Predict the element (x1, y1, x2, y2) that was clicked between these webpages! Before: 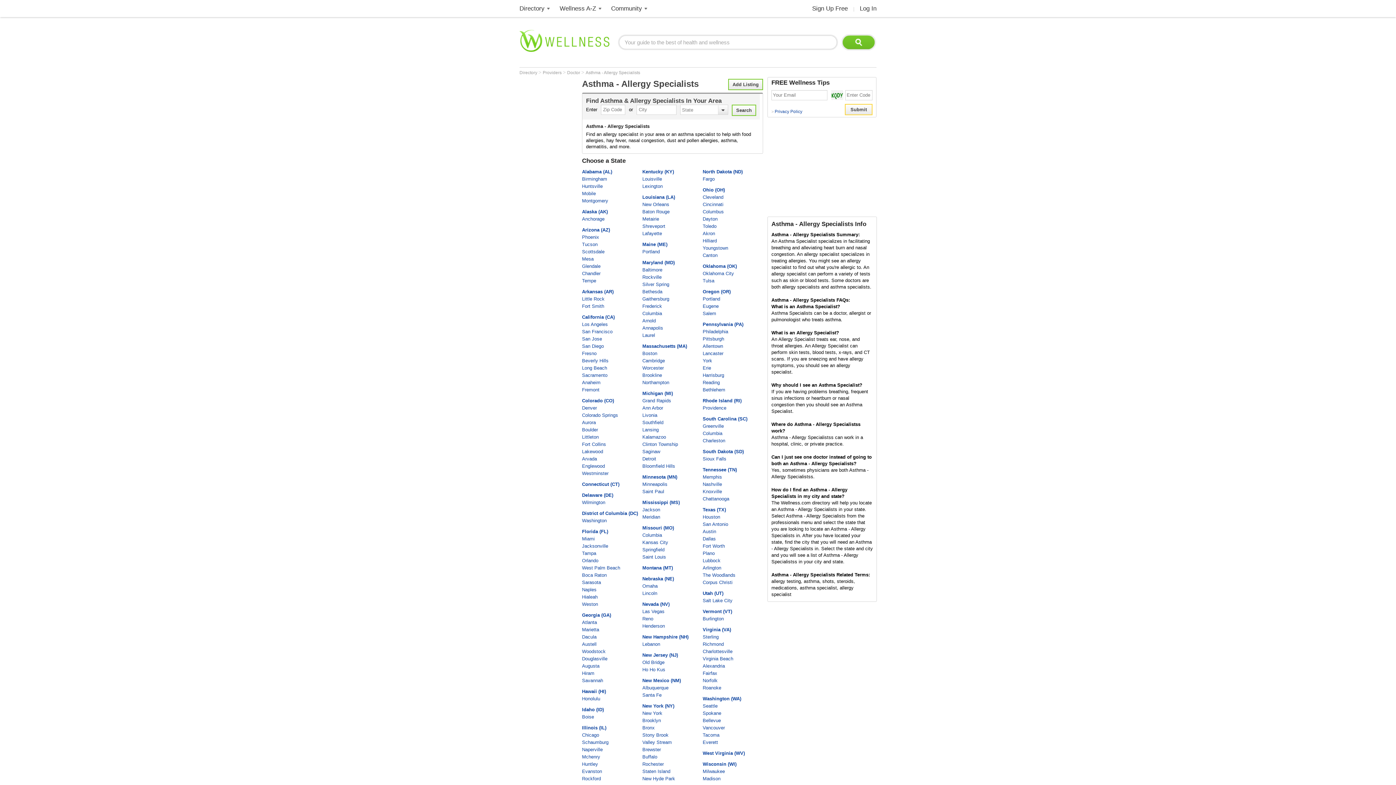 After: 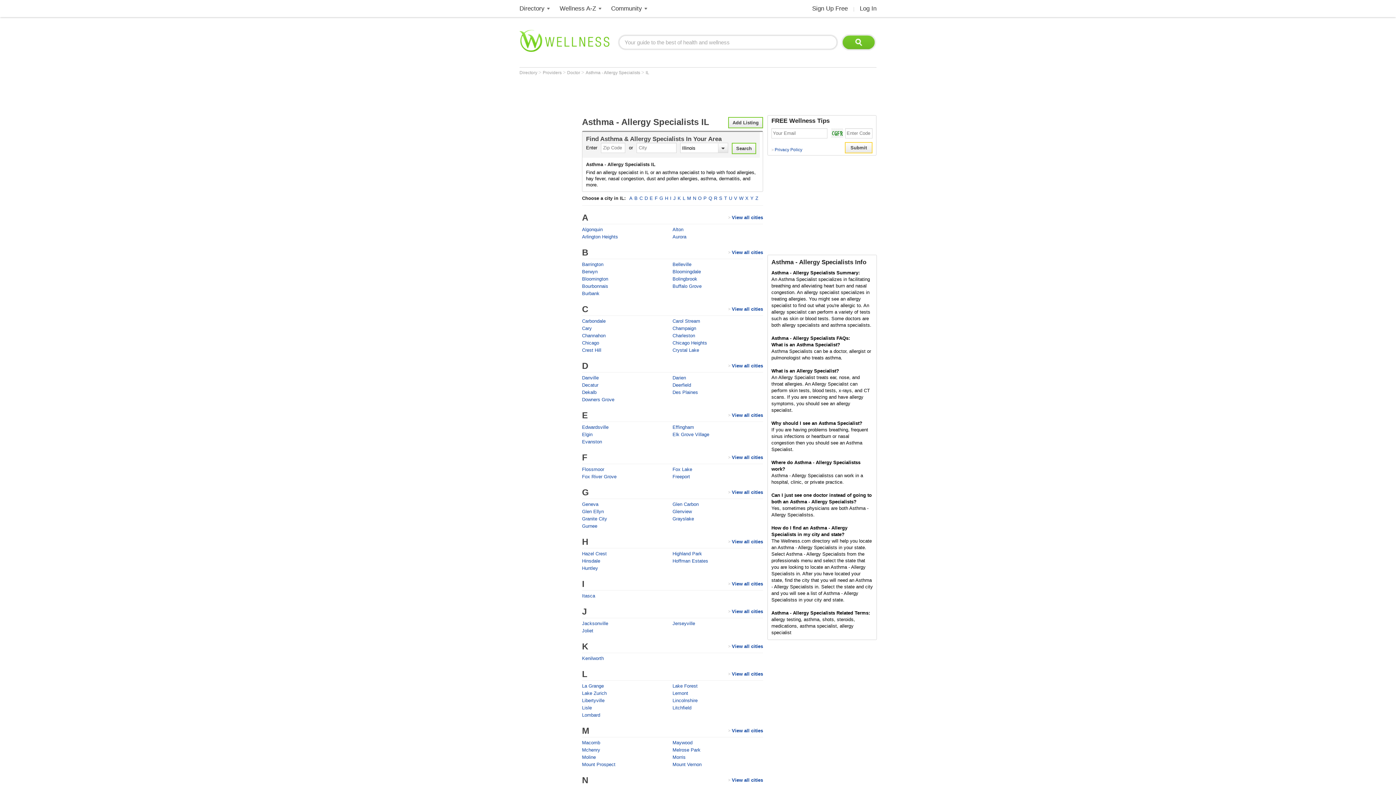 Action: bbox: (582, 724, 642, 732) label: Illinois (IL)